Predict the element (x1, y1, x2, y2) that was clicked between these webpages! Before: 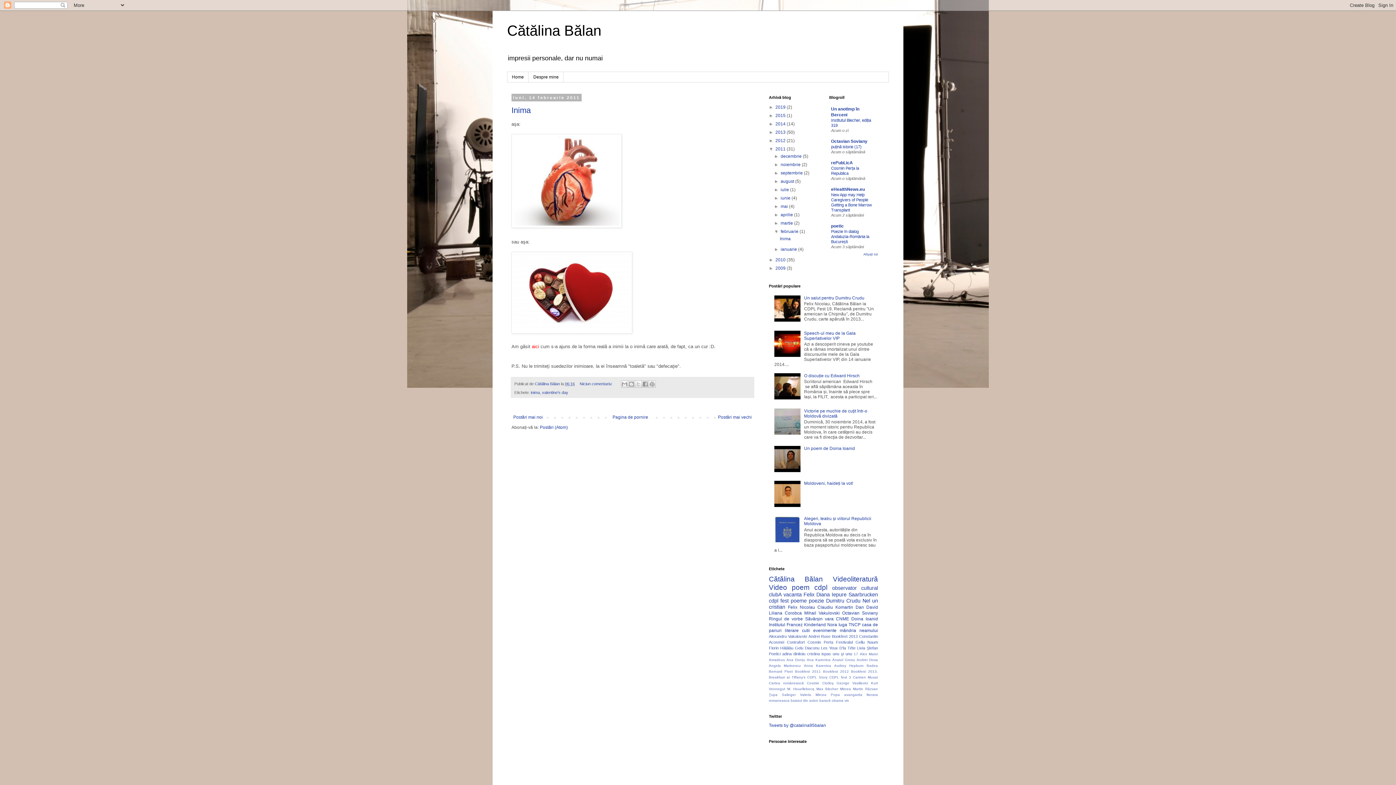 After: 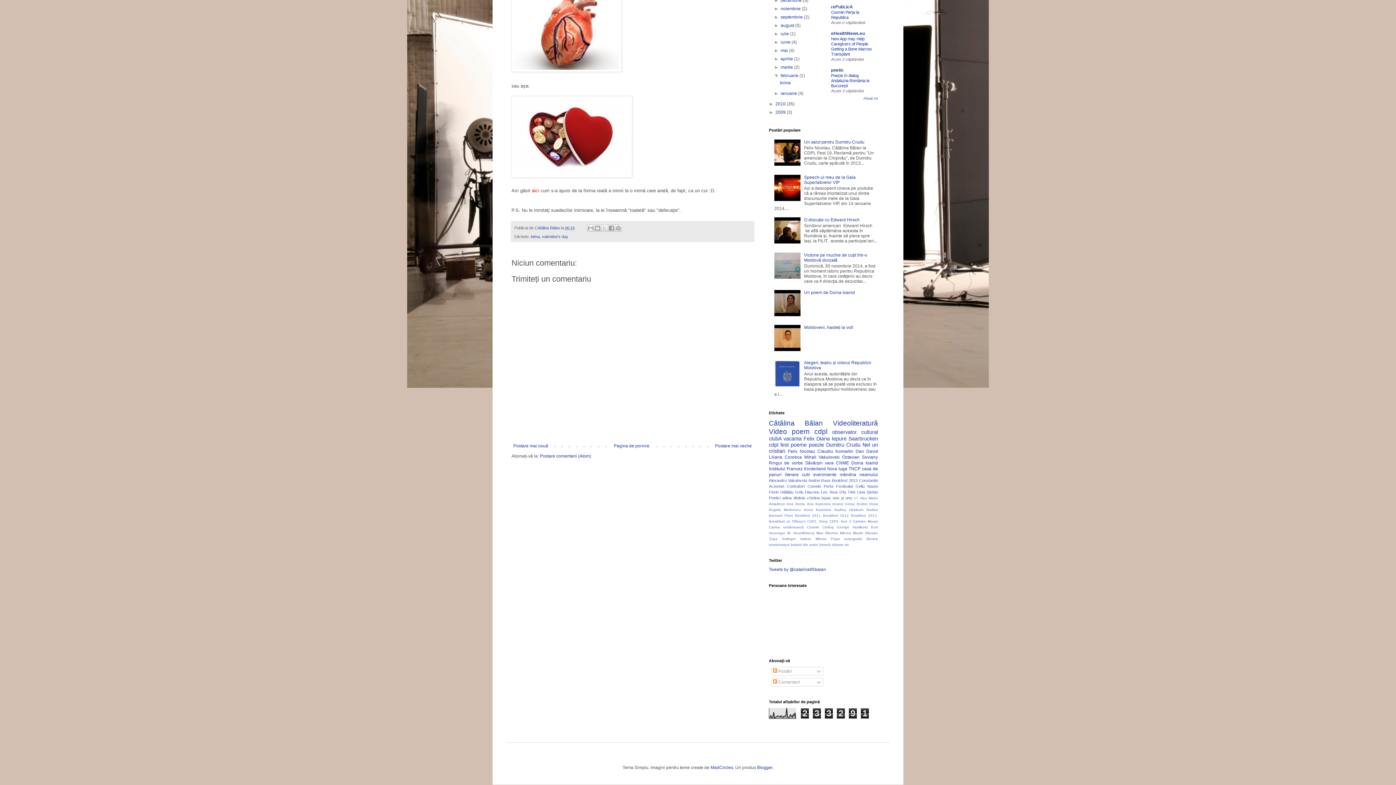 Action: label: Niciun comentariu:  bbox: (579, 381, 613, 386)